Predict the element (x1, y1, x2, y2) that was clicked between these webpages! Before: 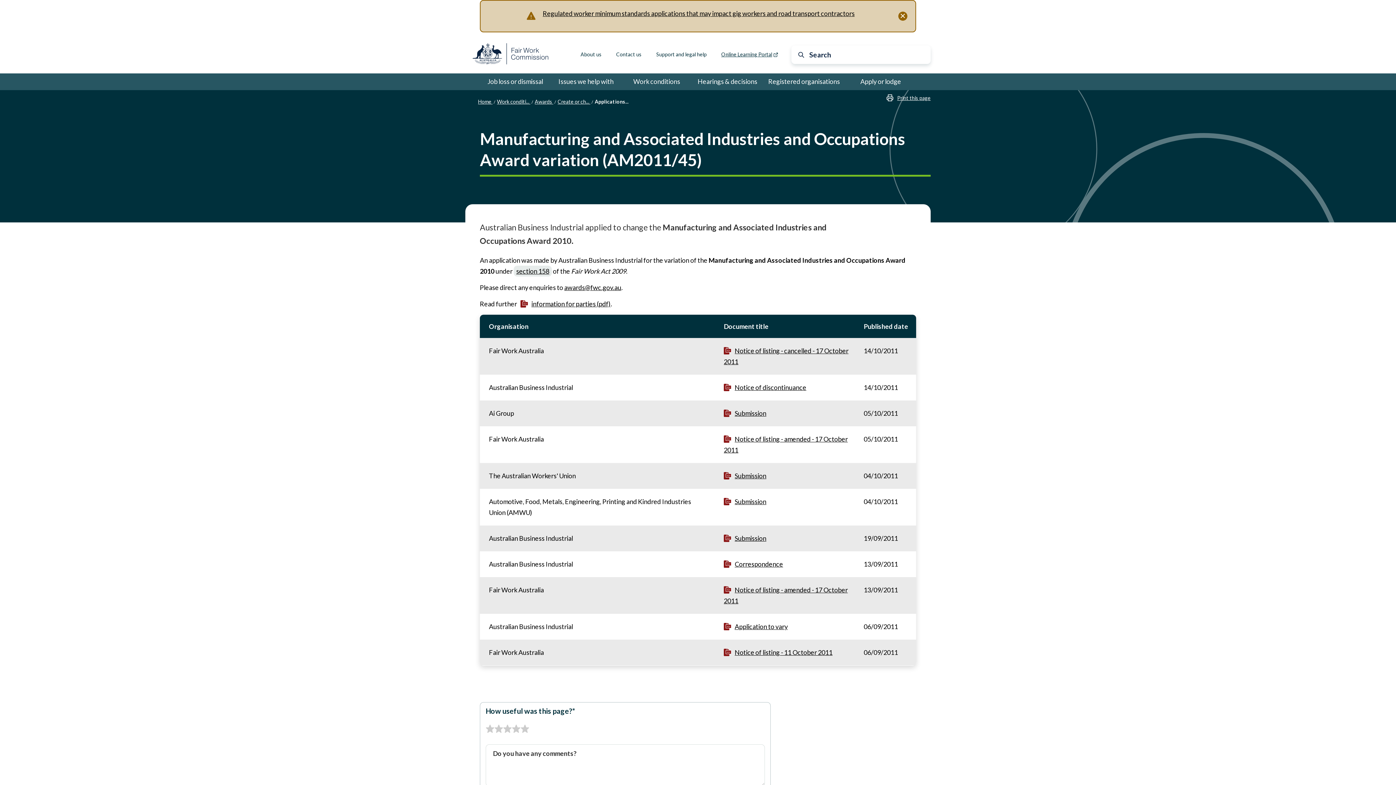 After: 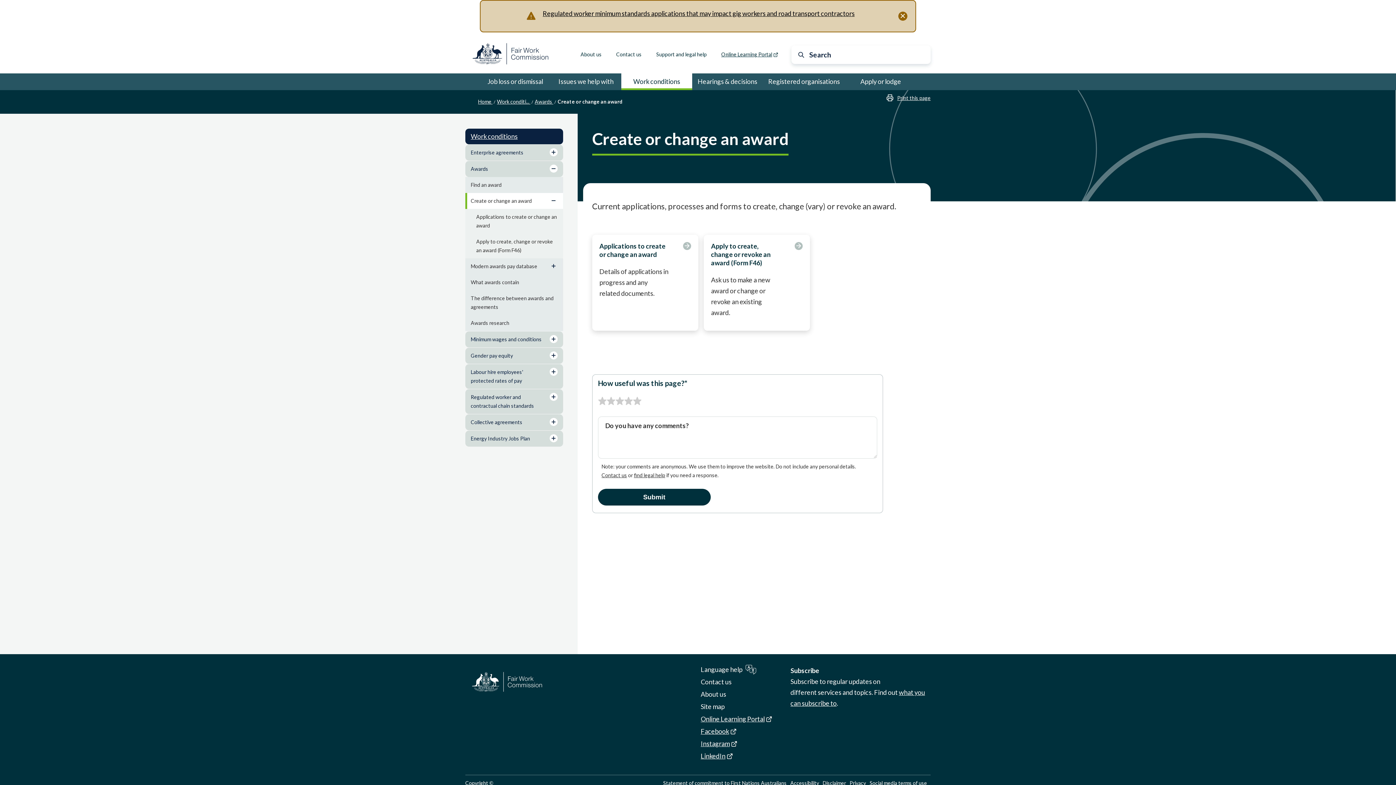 Action: bbox: (557, 98, 590, 104) label: Create or ch... 